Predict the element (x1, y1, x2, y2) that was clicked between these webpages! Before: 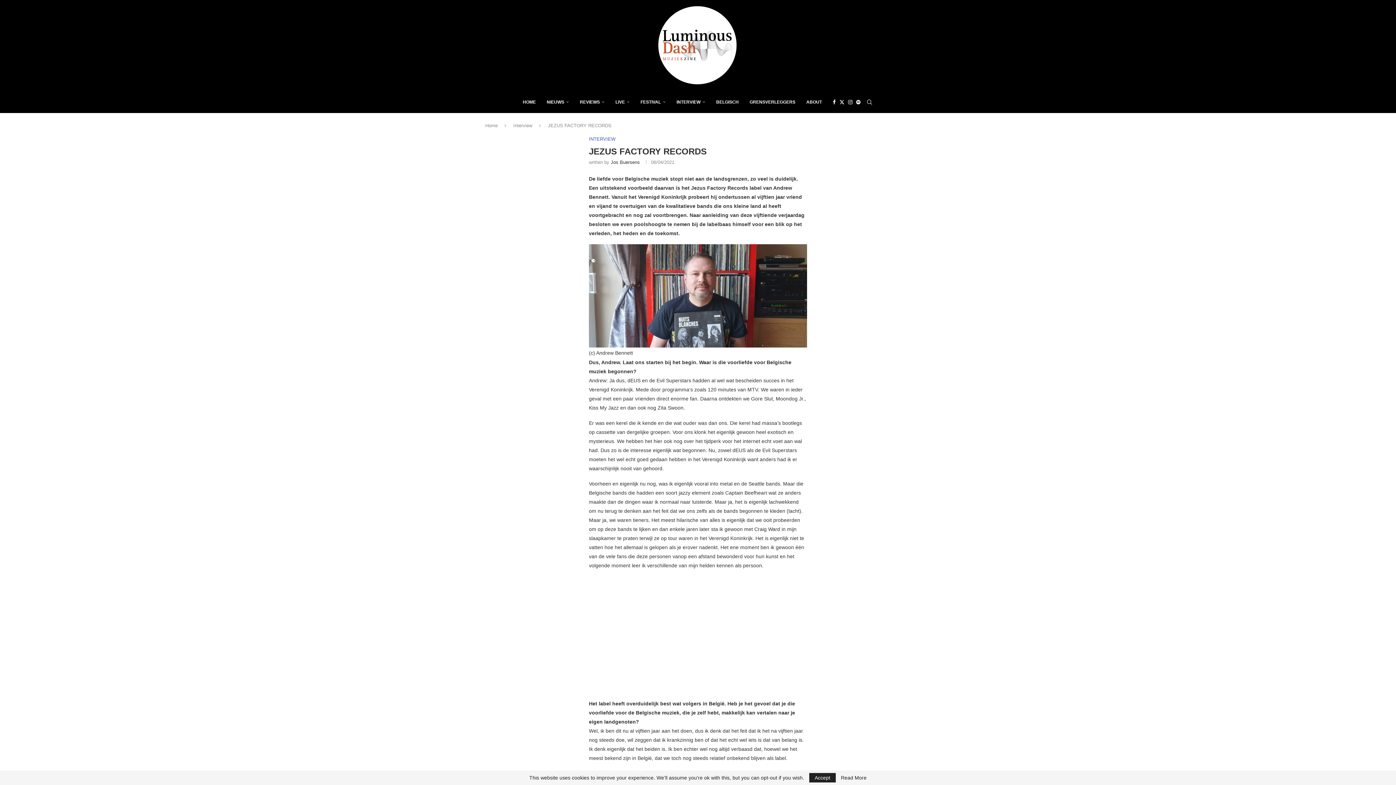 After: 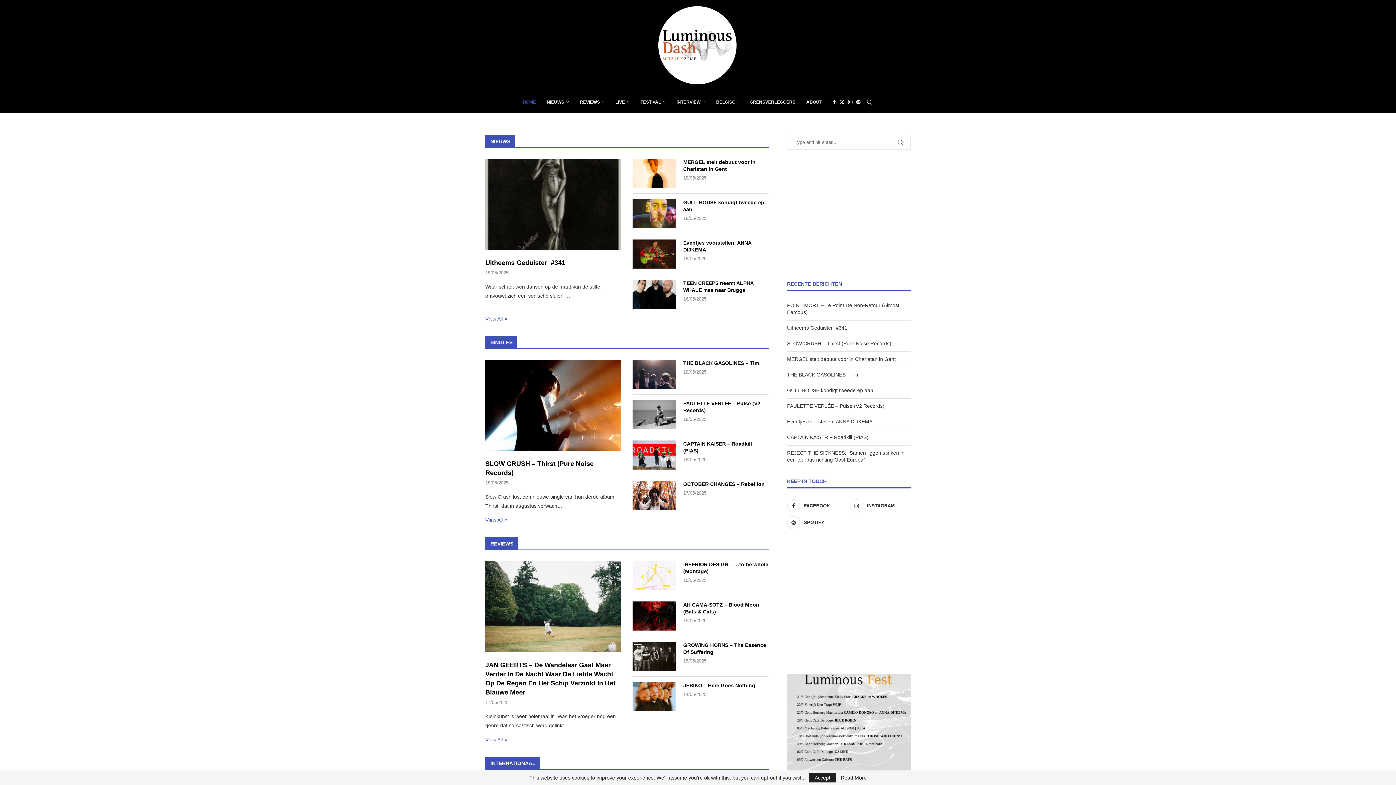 Action: bbox: (634, 0, 761, 90)